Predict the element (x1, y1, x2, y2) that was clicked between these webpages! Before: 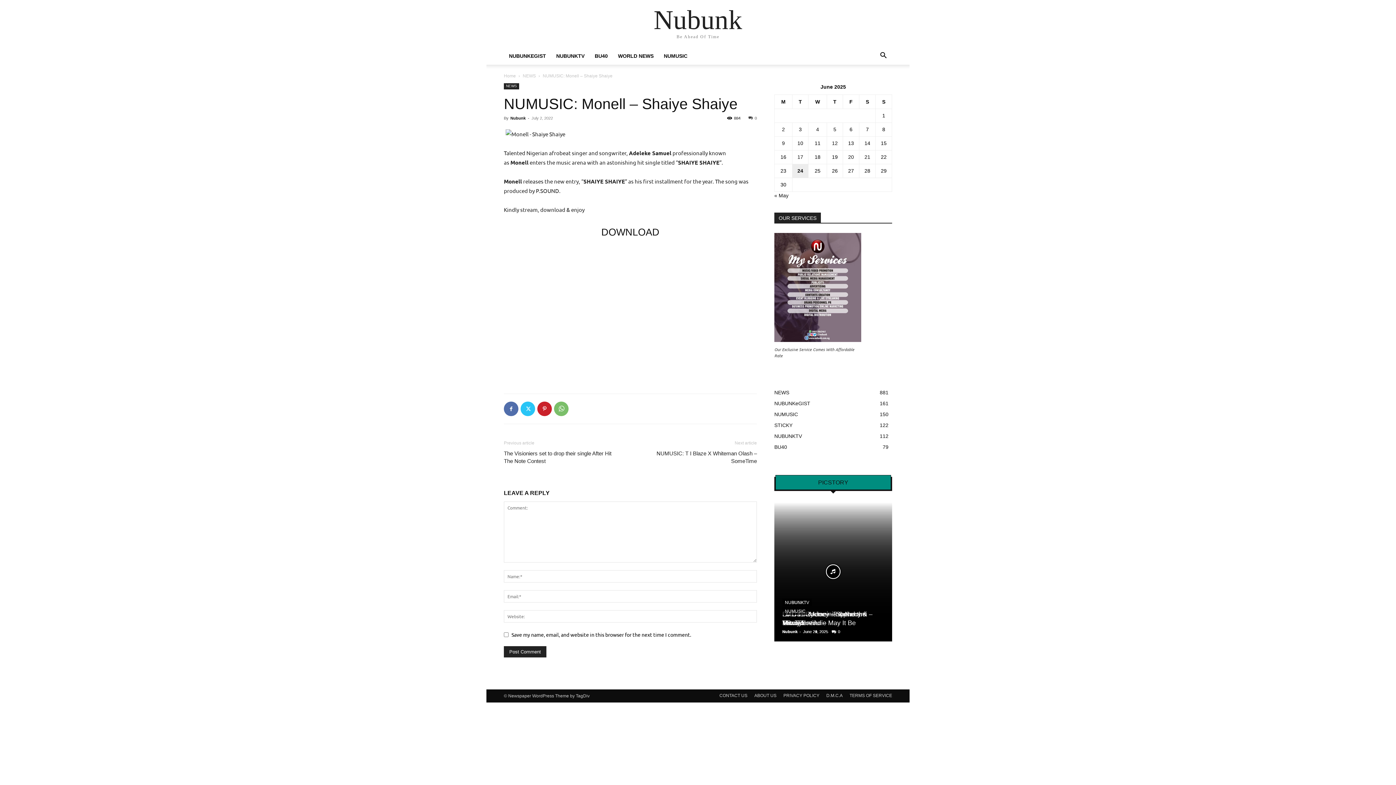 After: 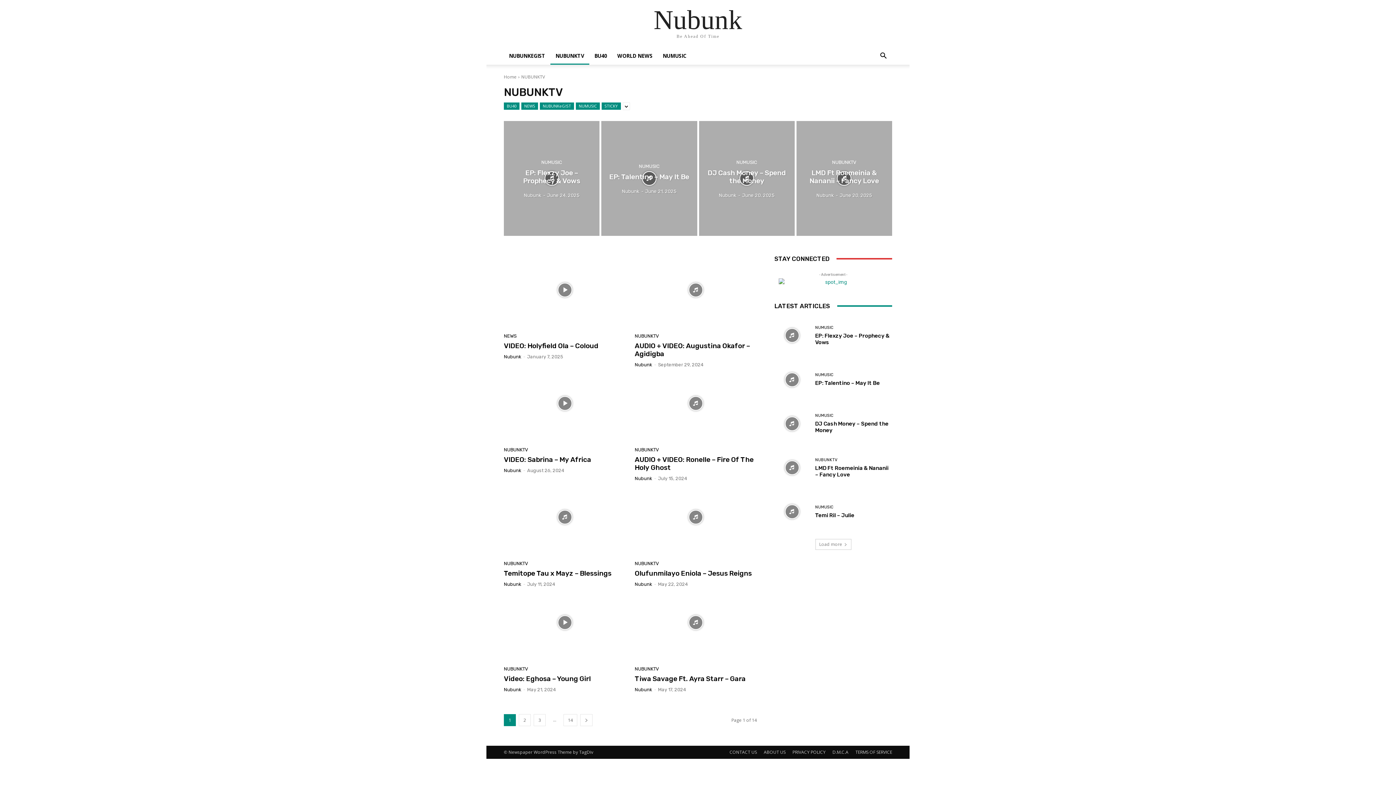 Action: bbox: (551, 47, 589, 64) label: NUBUNKTV